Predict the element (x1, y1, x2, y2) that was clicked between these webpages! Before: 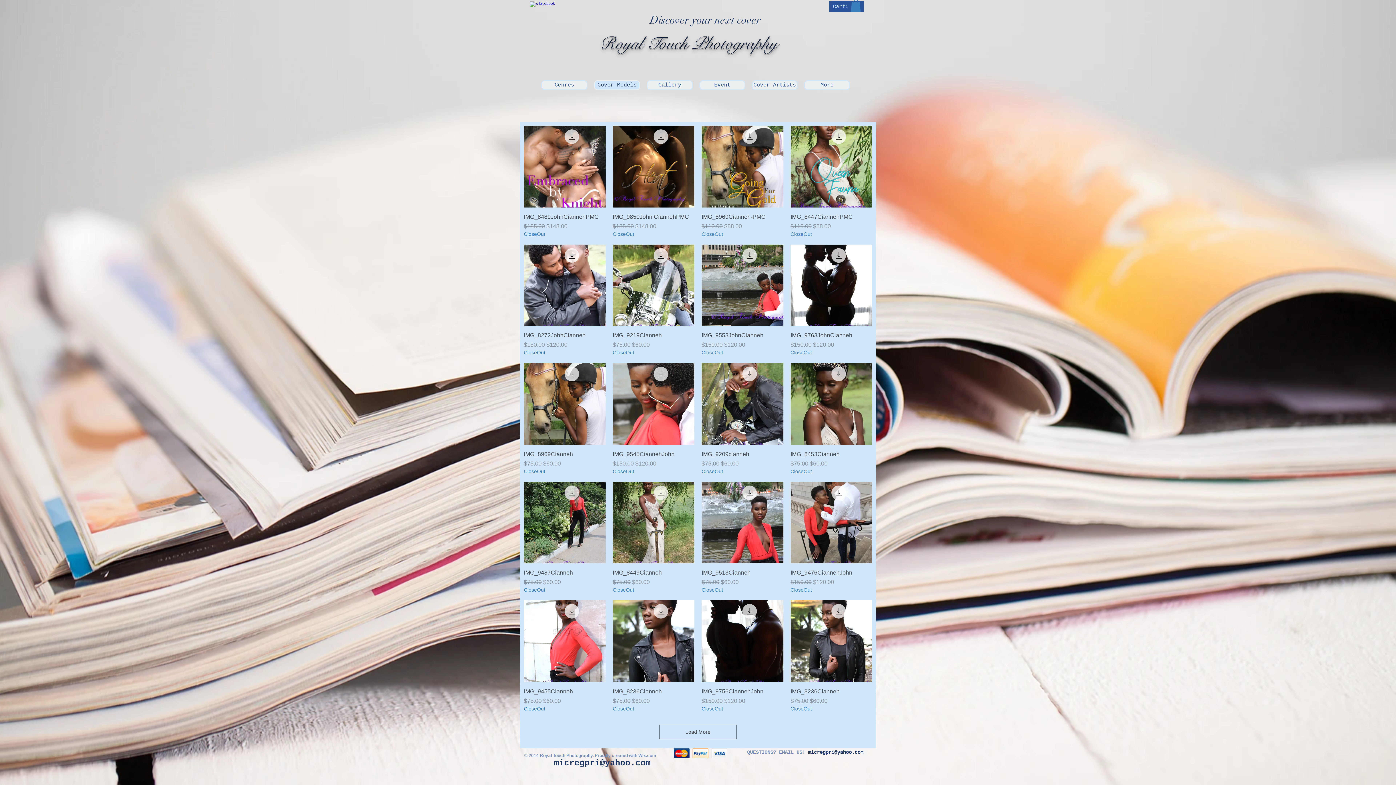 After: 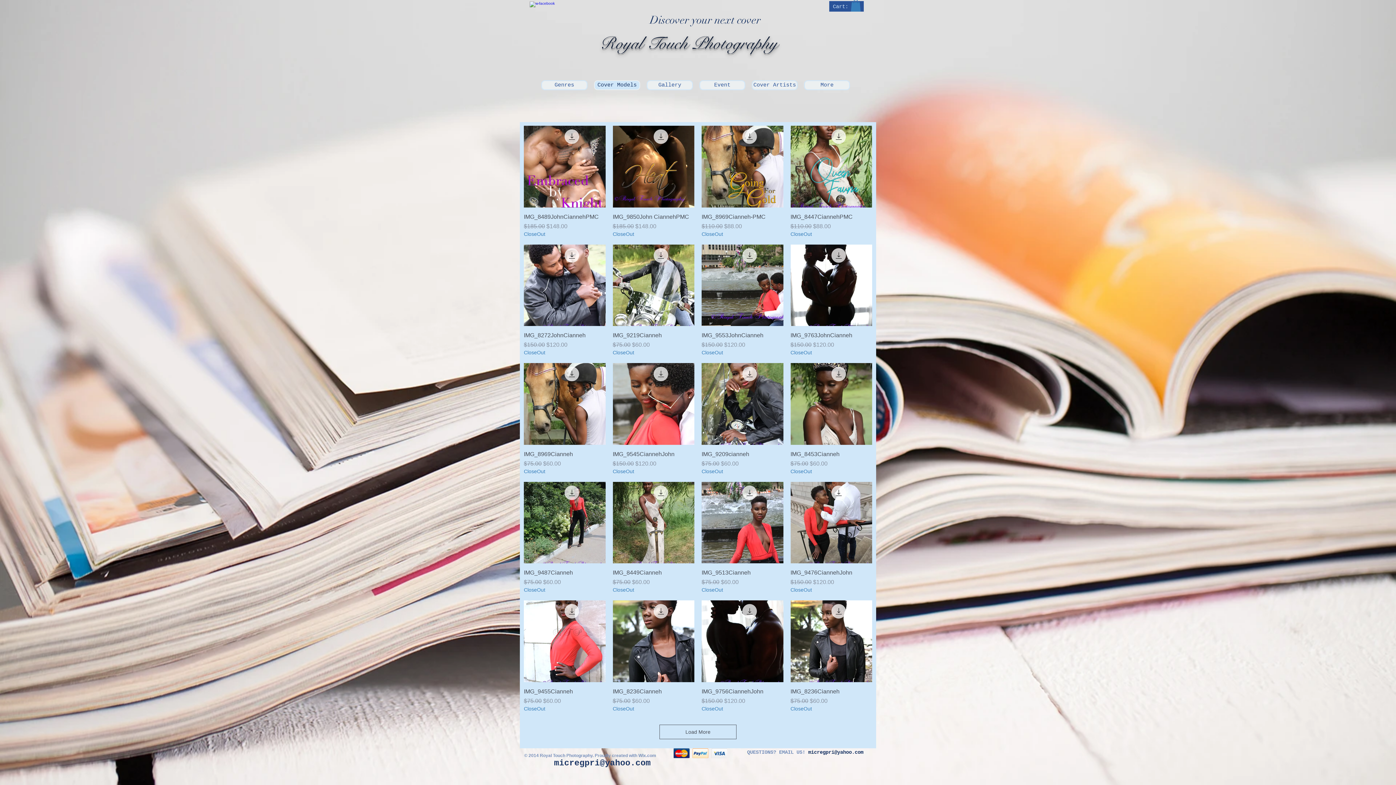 Action: bbox: (850, 0, 861, 11)